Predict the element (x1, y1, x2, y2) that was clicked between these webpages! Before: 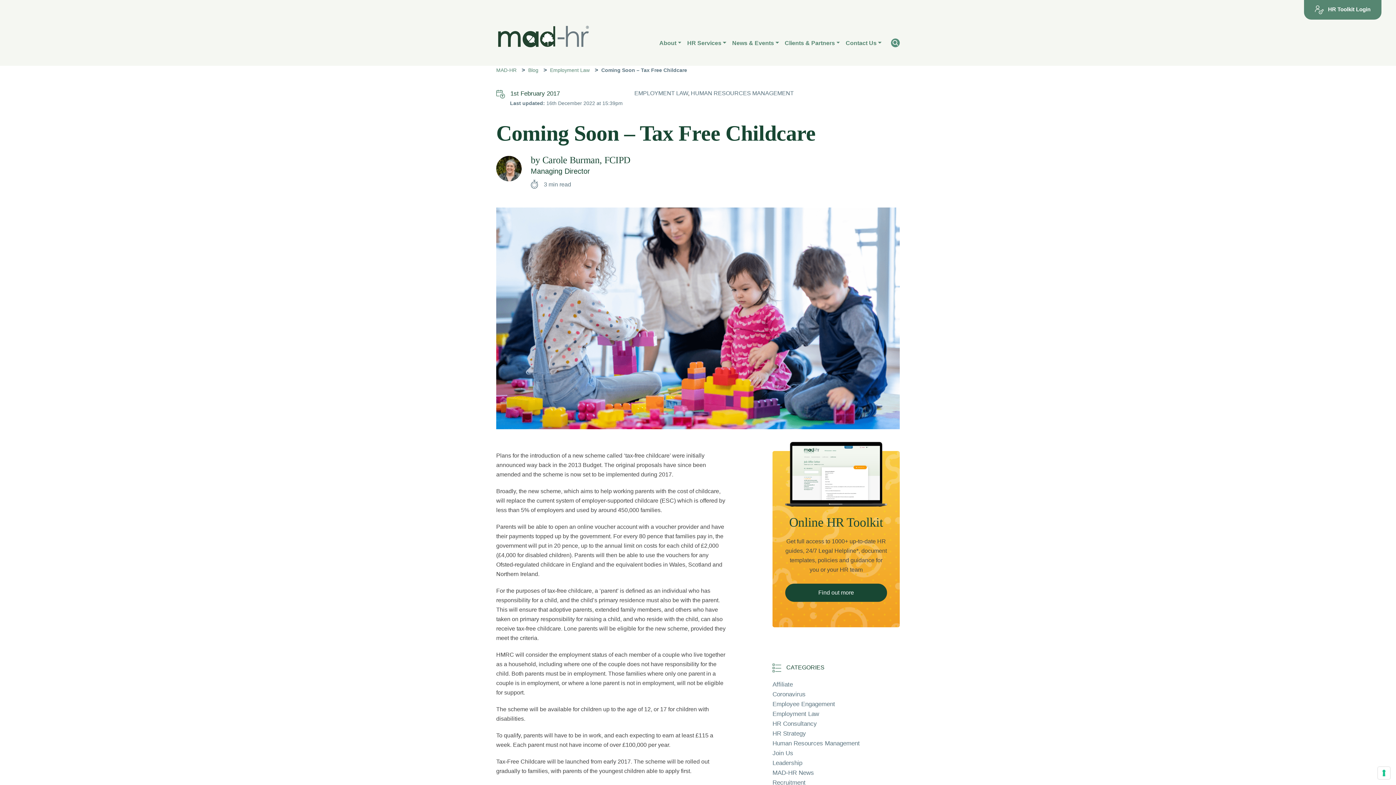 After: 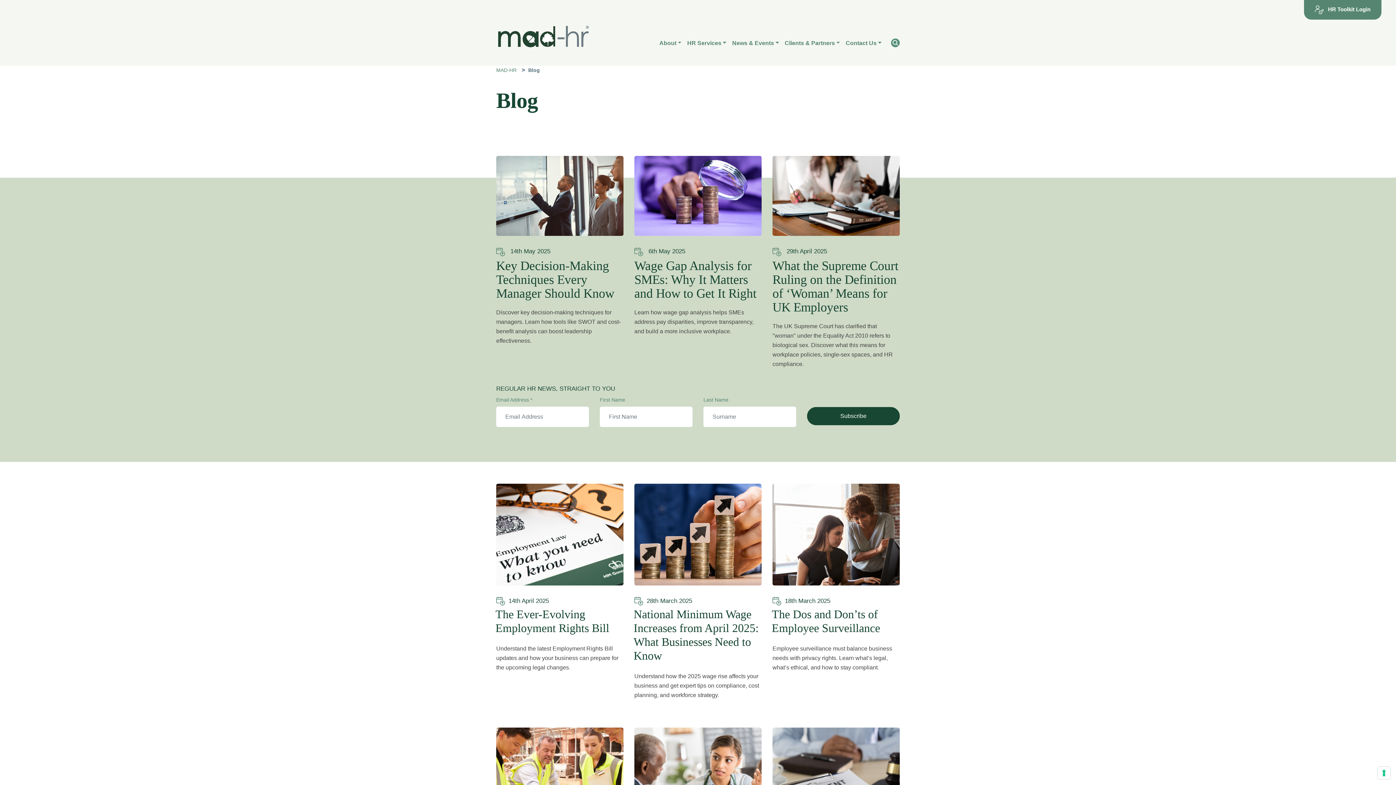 Action: label: Blog bbox: (528, 67, 540, 73)